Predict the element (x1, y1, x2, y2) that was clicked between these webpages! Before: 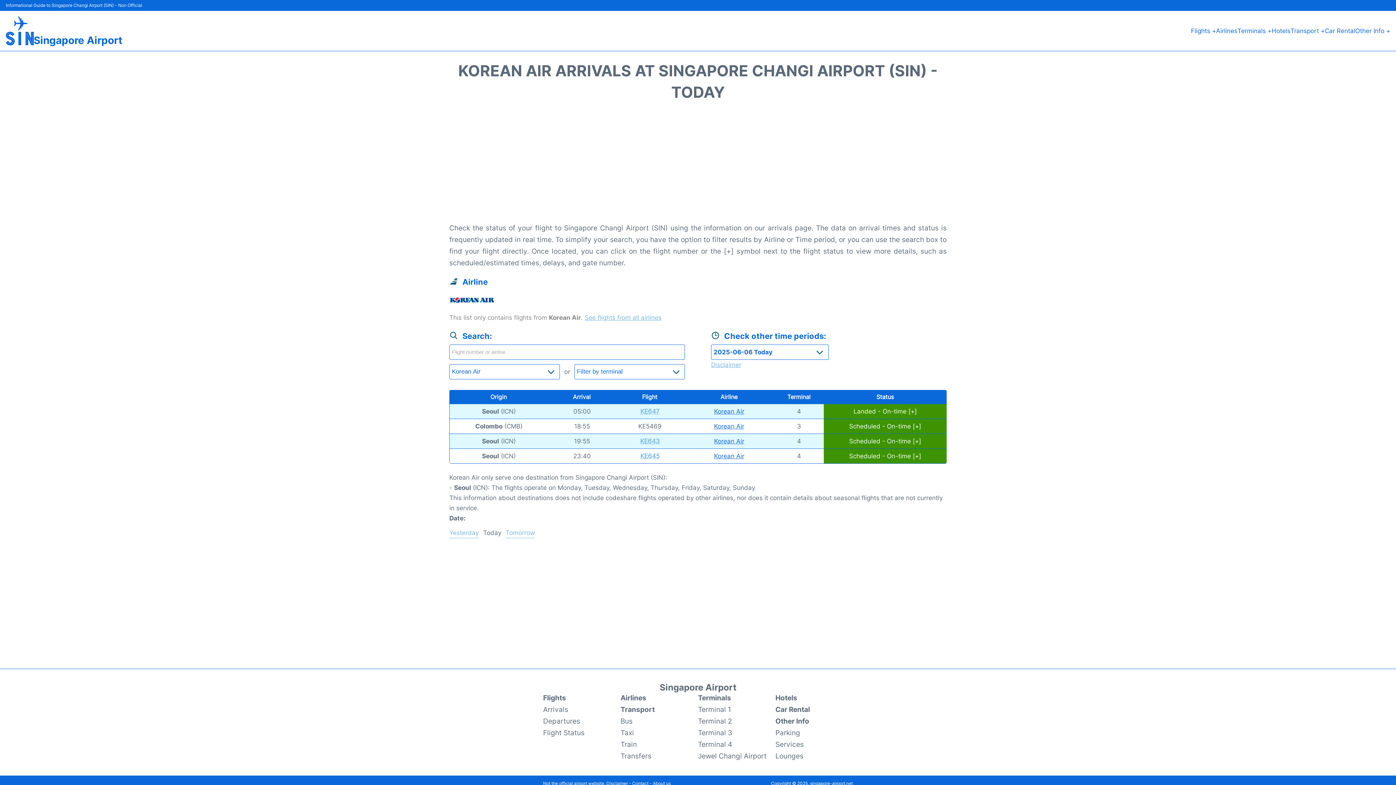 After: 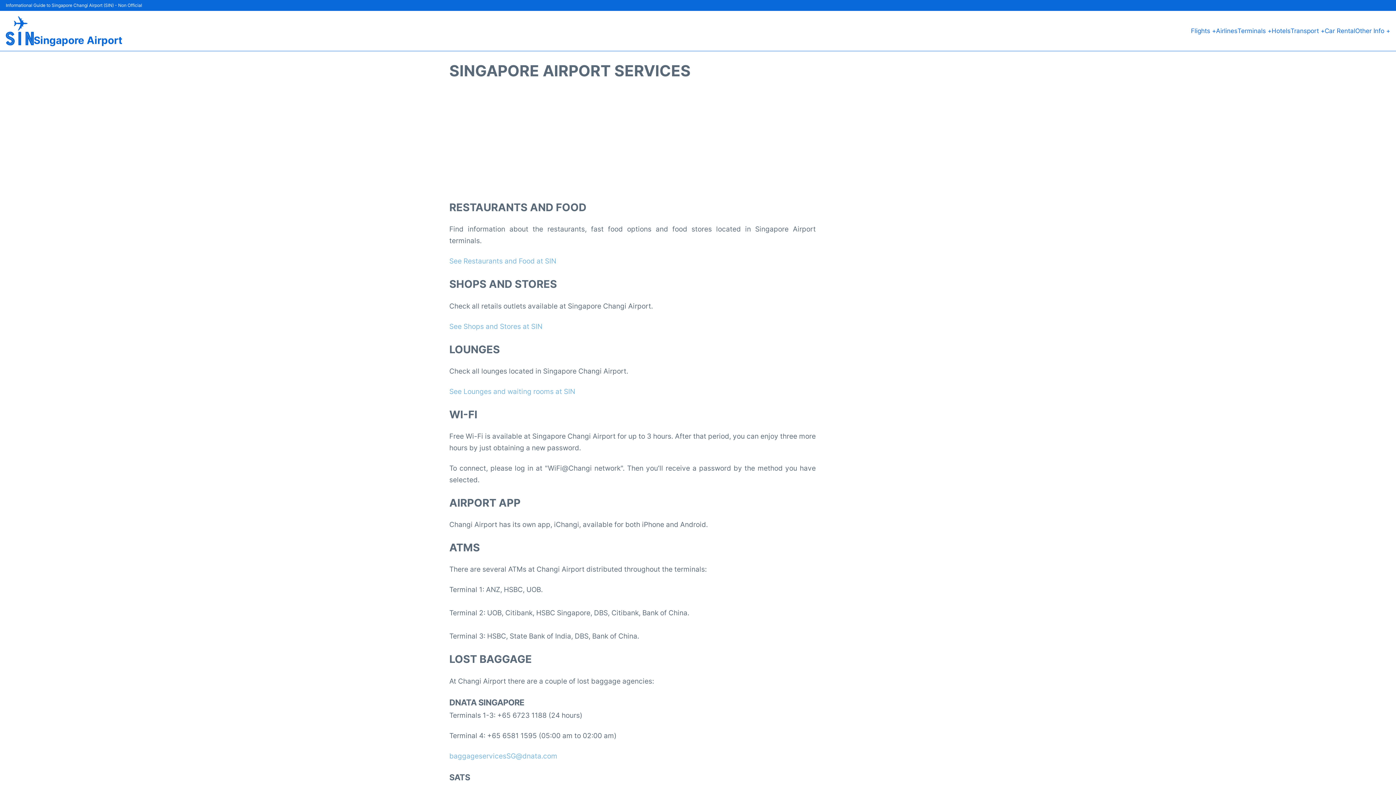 Action: bbox: (775, 738, 804, 750) label: Services